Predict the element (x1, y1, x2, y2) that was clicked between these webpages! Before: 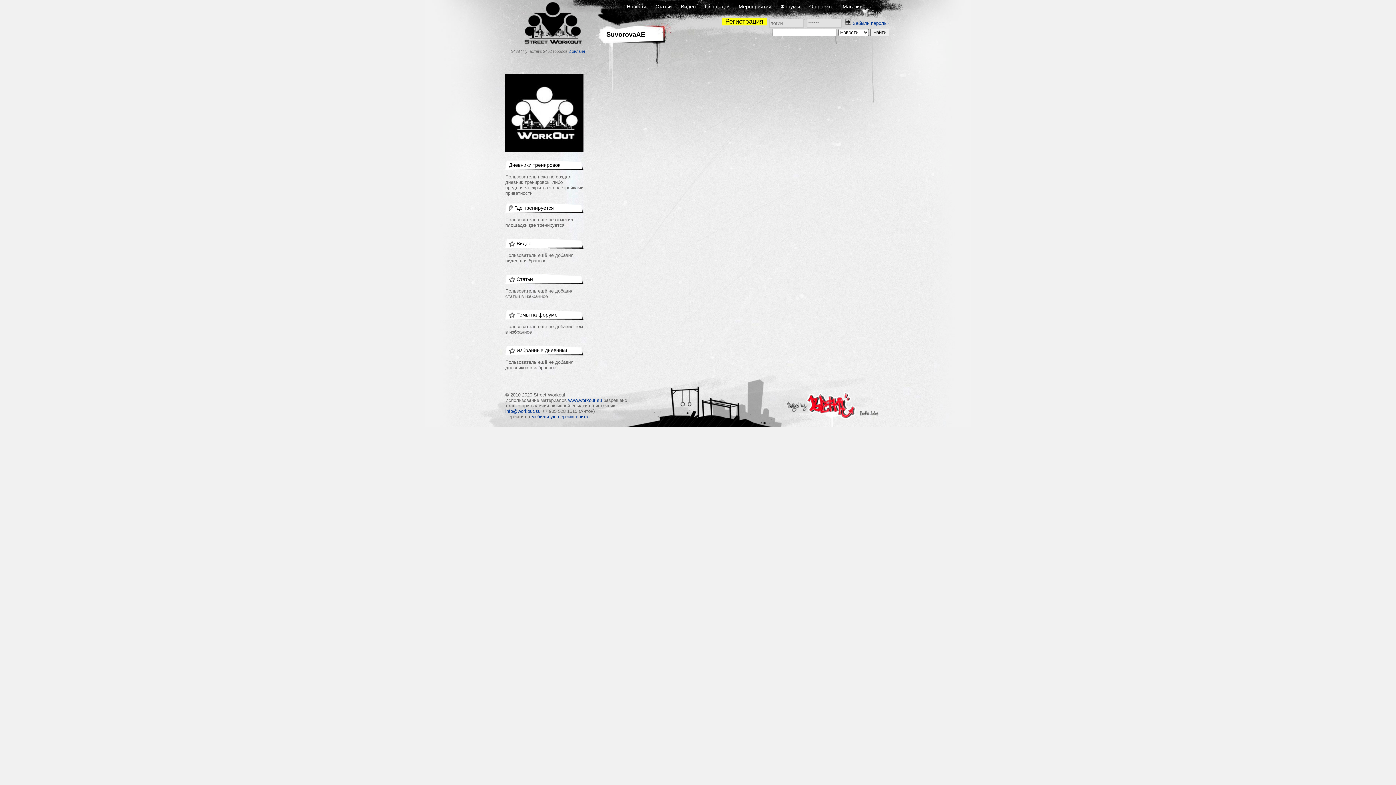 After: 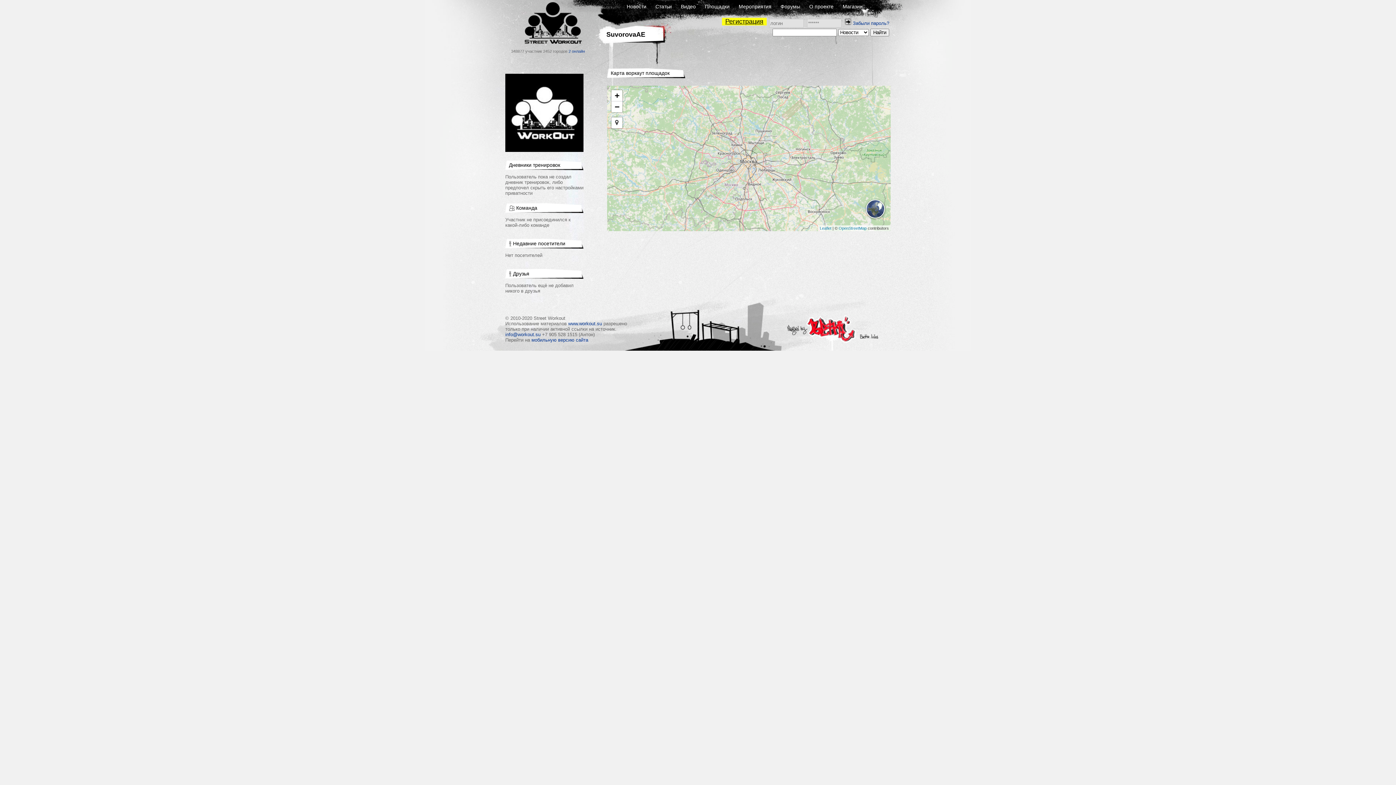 Action: label: Где тренируется bbox: (509, 204, 581, 213)